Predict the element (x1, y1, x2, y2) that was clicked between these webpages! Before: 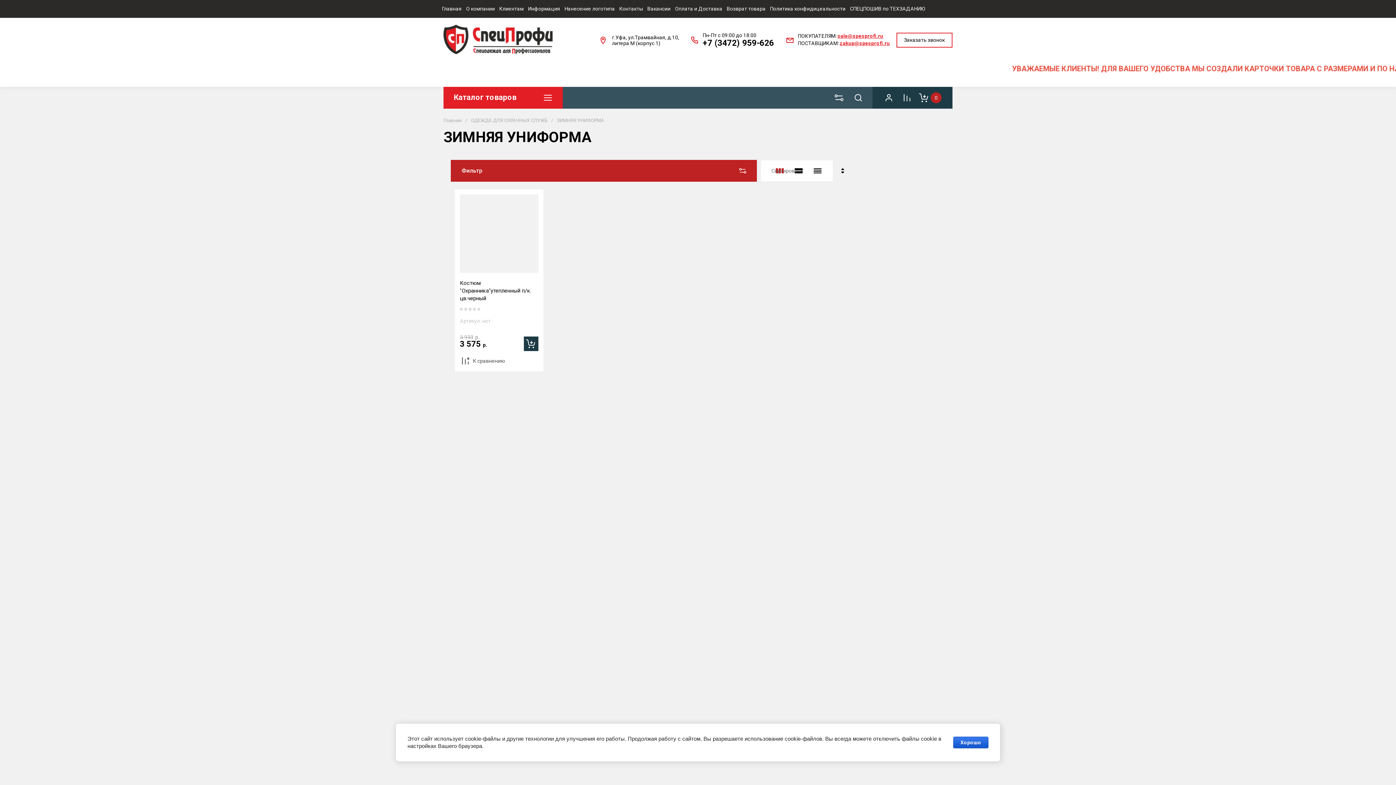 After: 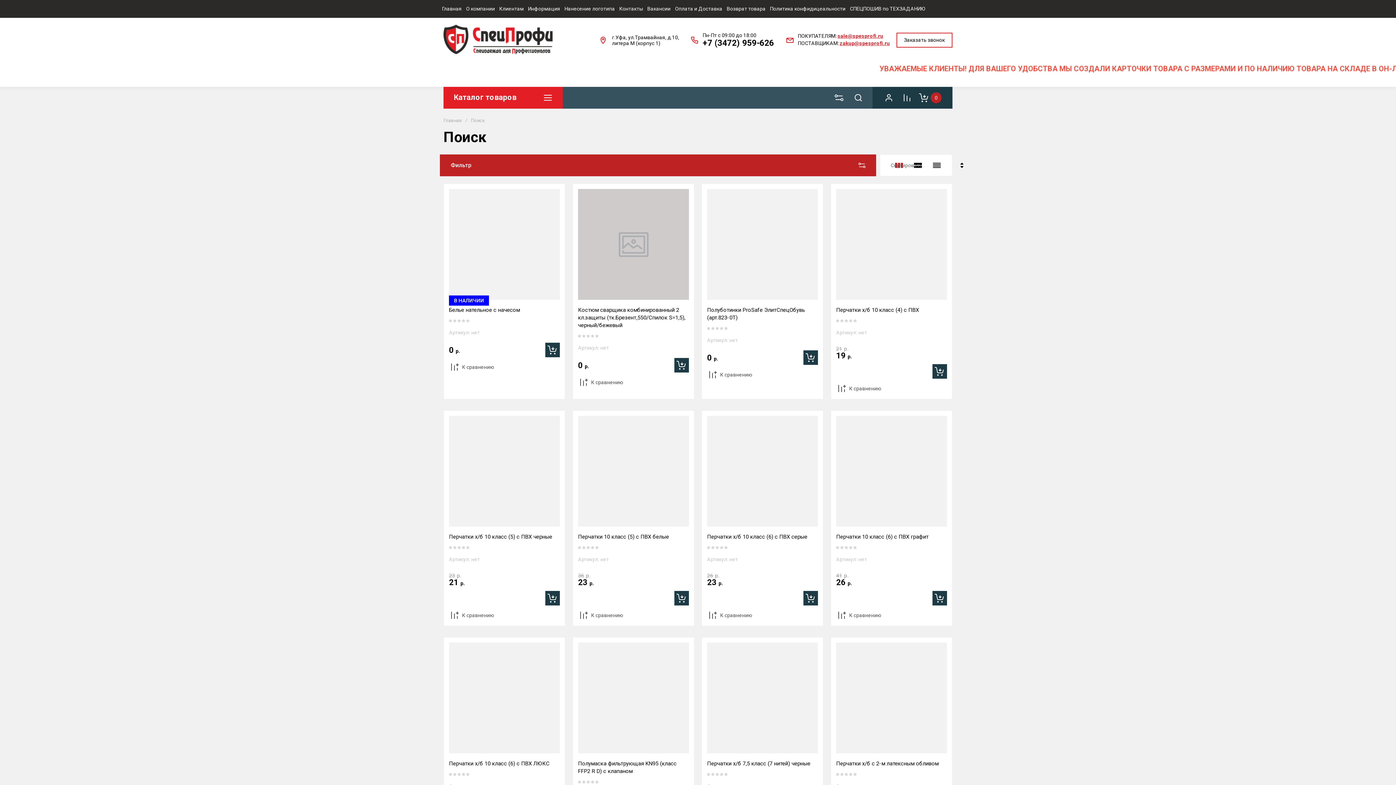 Action: label: Найти  bbox: (850, 86, 872, 108)